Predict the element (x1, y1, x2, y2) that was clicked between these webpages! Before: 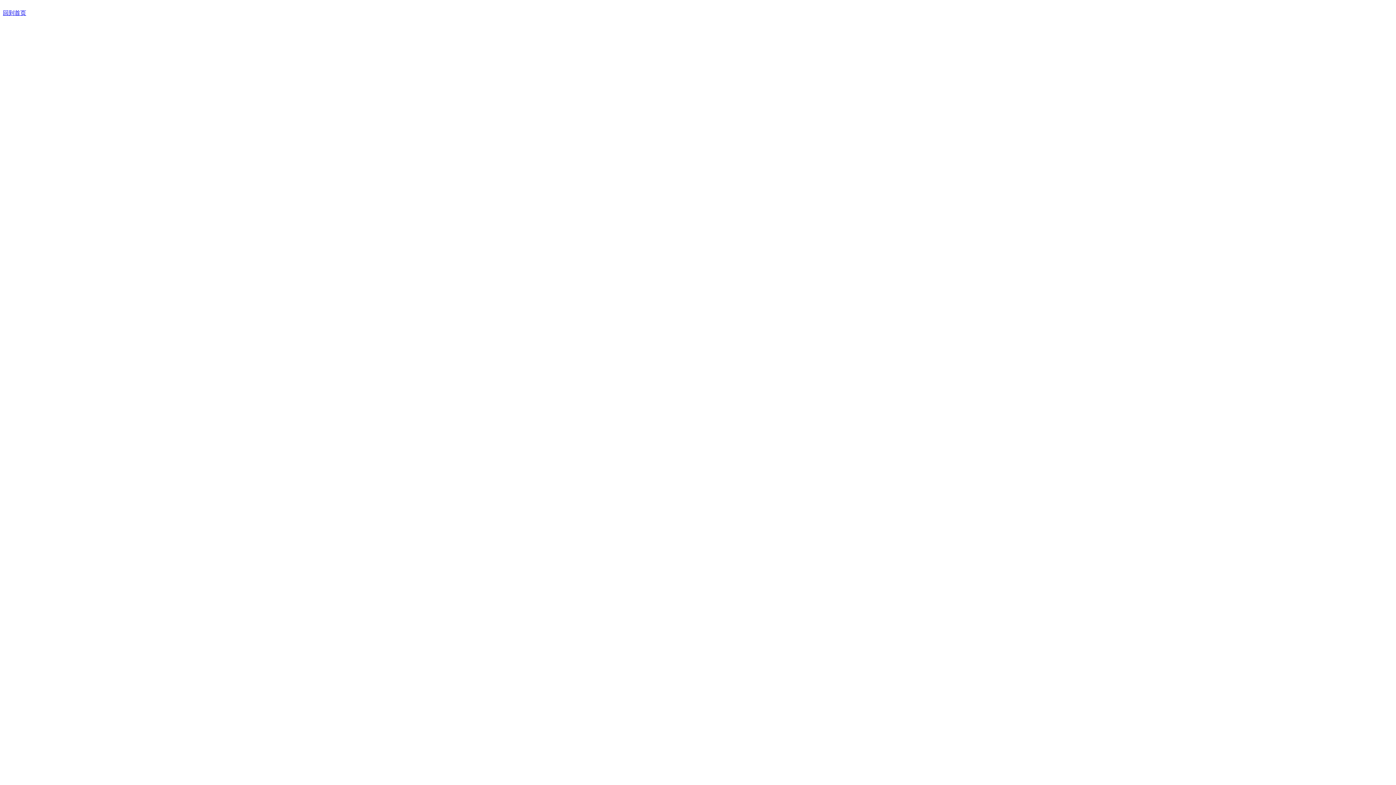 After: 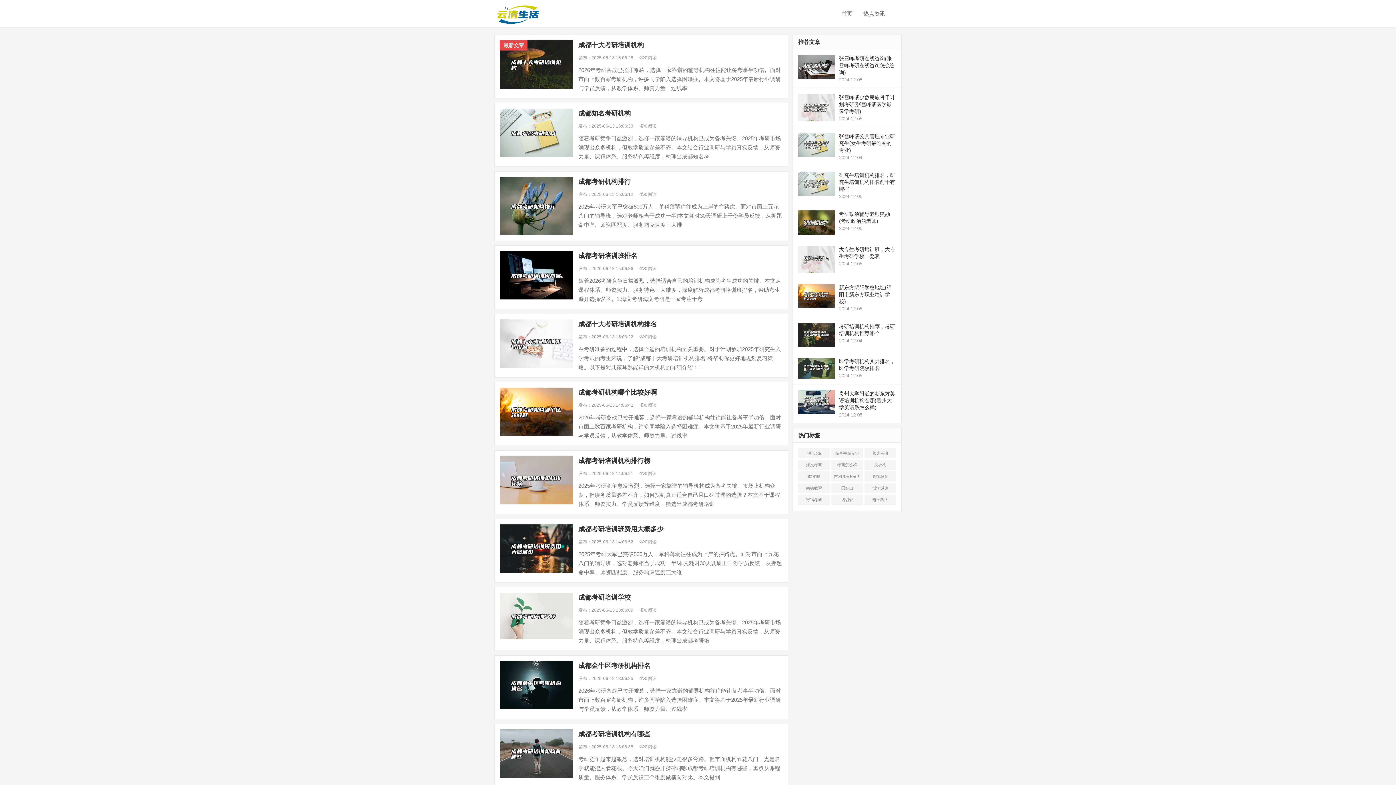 Action: bbox: (2, 9, 26, 16) label: 回到首页